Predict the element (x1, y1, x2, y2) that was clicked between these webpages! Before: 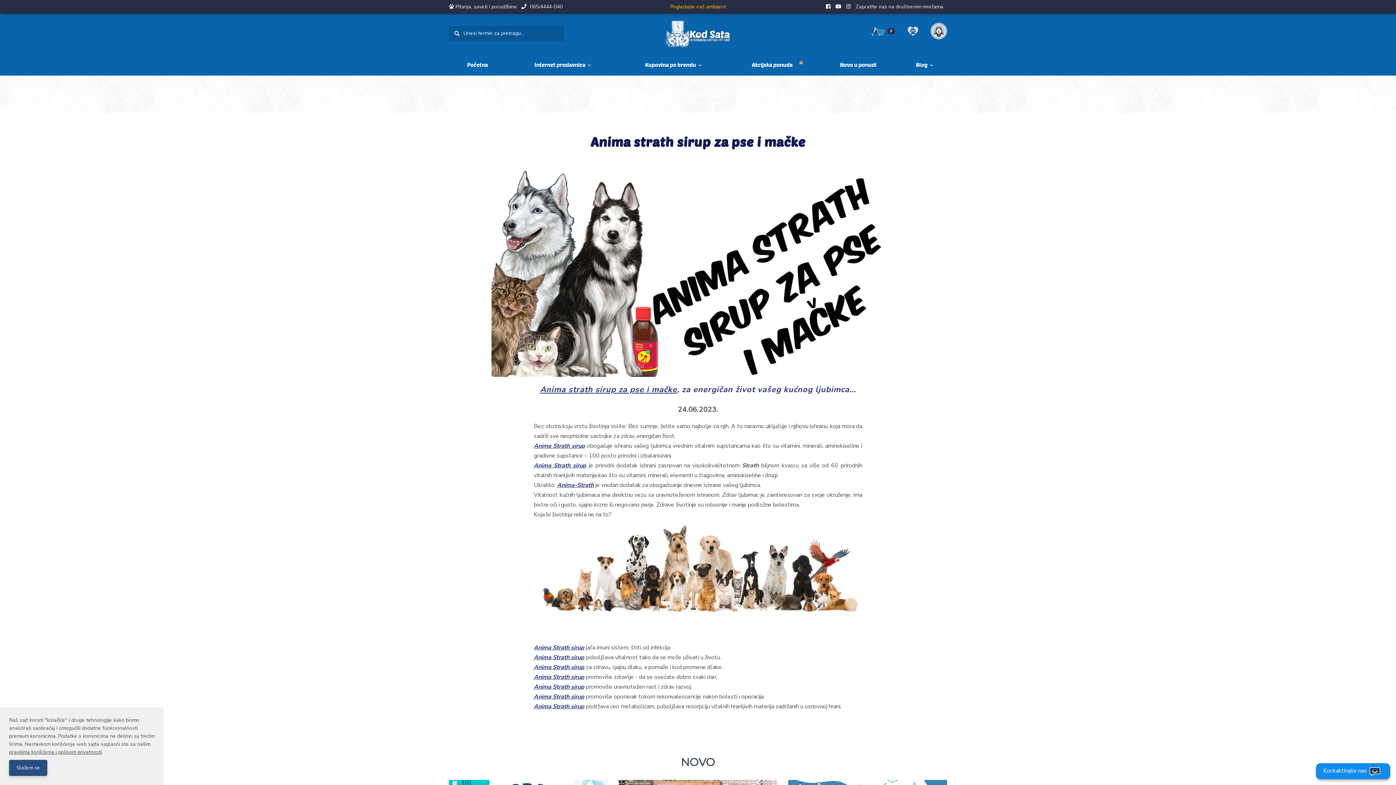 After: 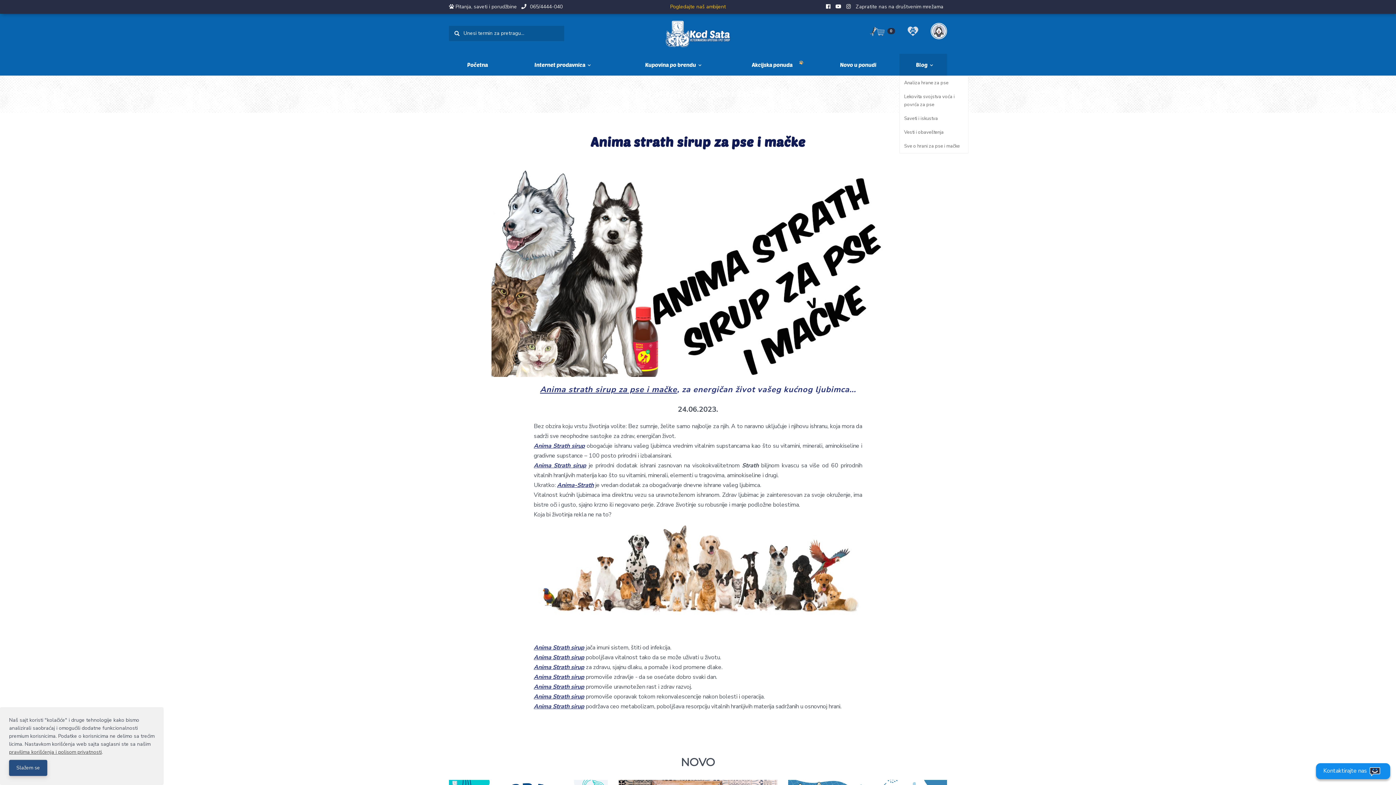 Action: bbox: (899, 53, 947, 75) label: Blog